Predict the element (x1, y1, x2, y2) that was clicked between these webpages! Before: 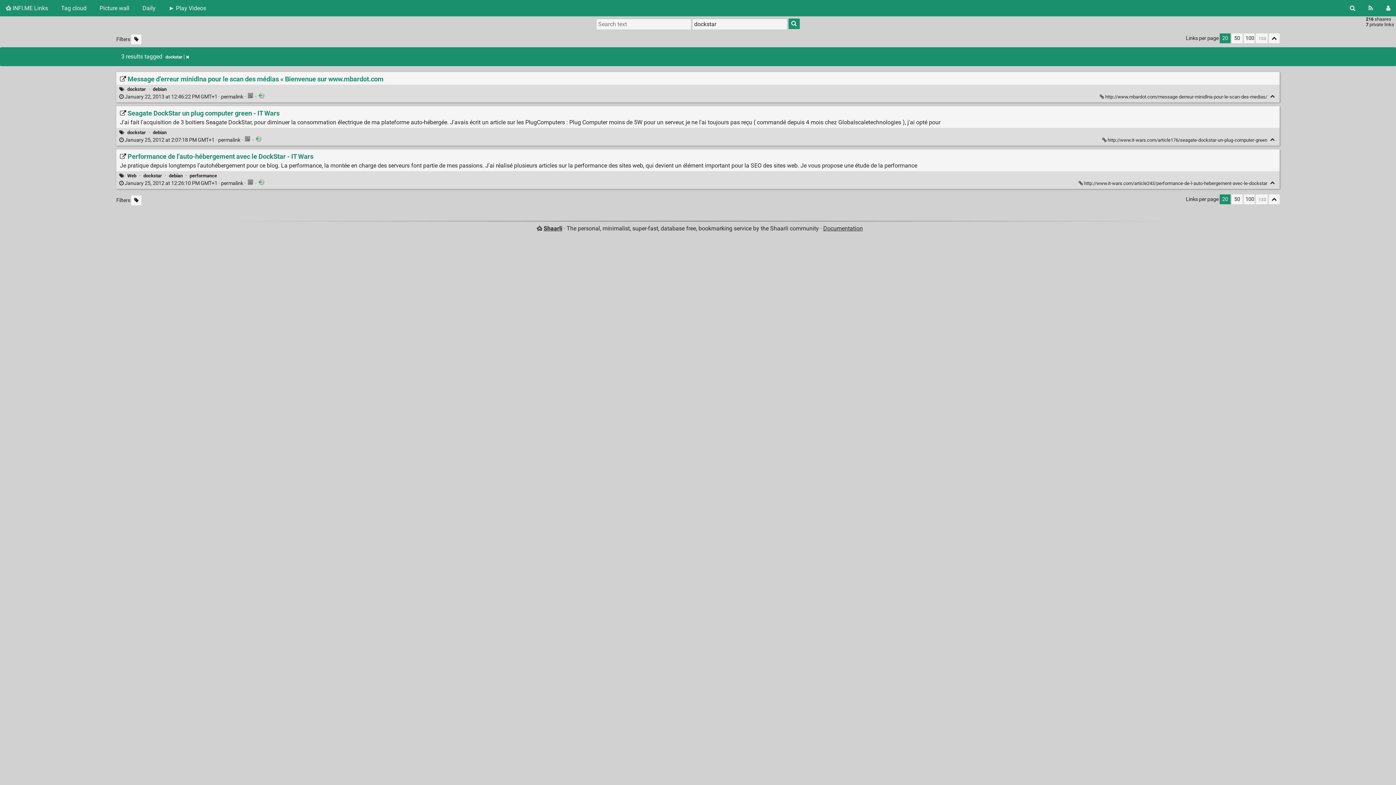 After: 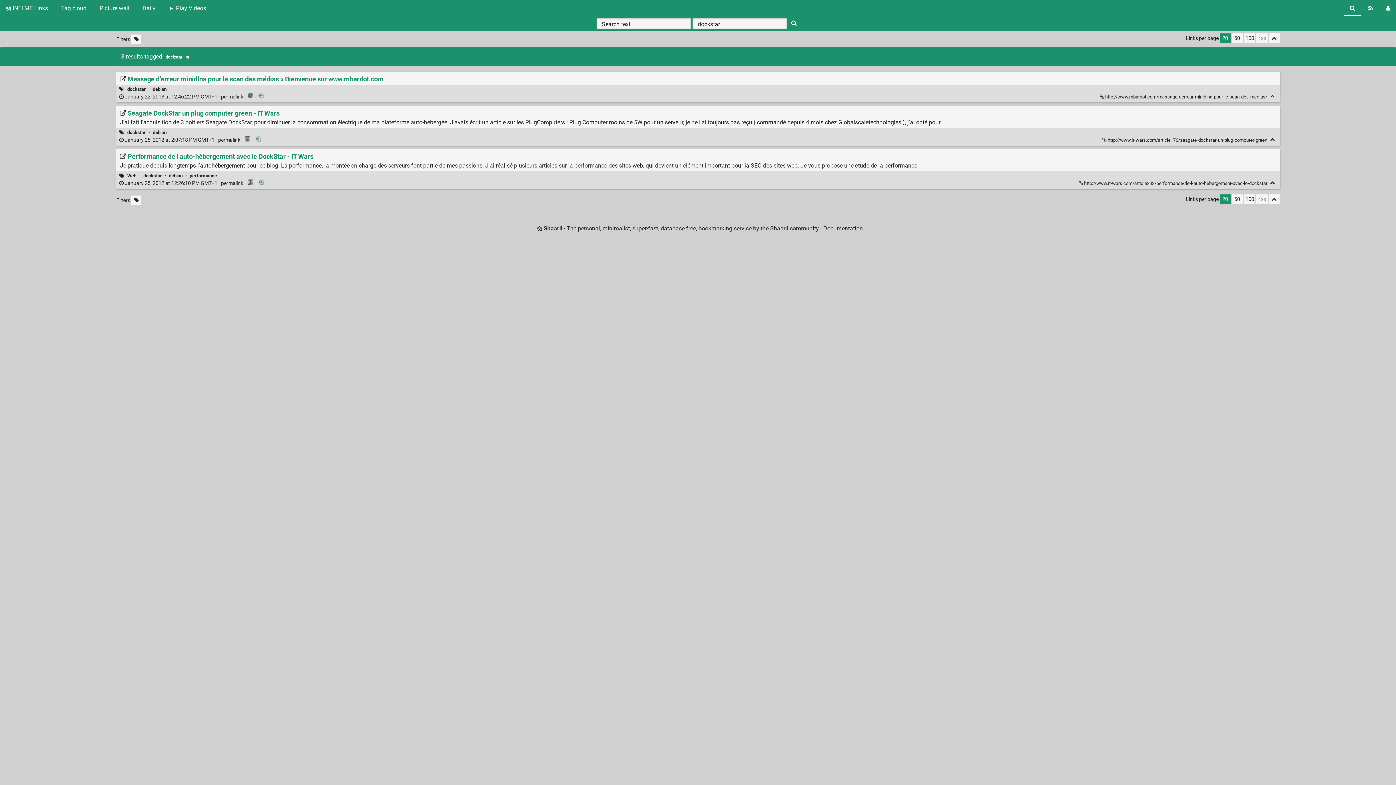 Action: bbox: (1344, 0, 1361, 16) label: Search